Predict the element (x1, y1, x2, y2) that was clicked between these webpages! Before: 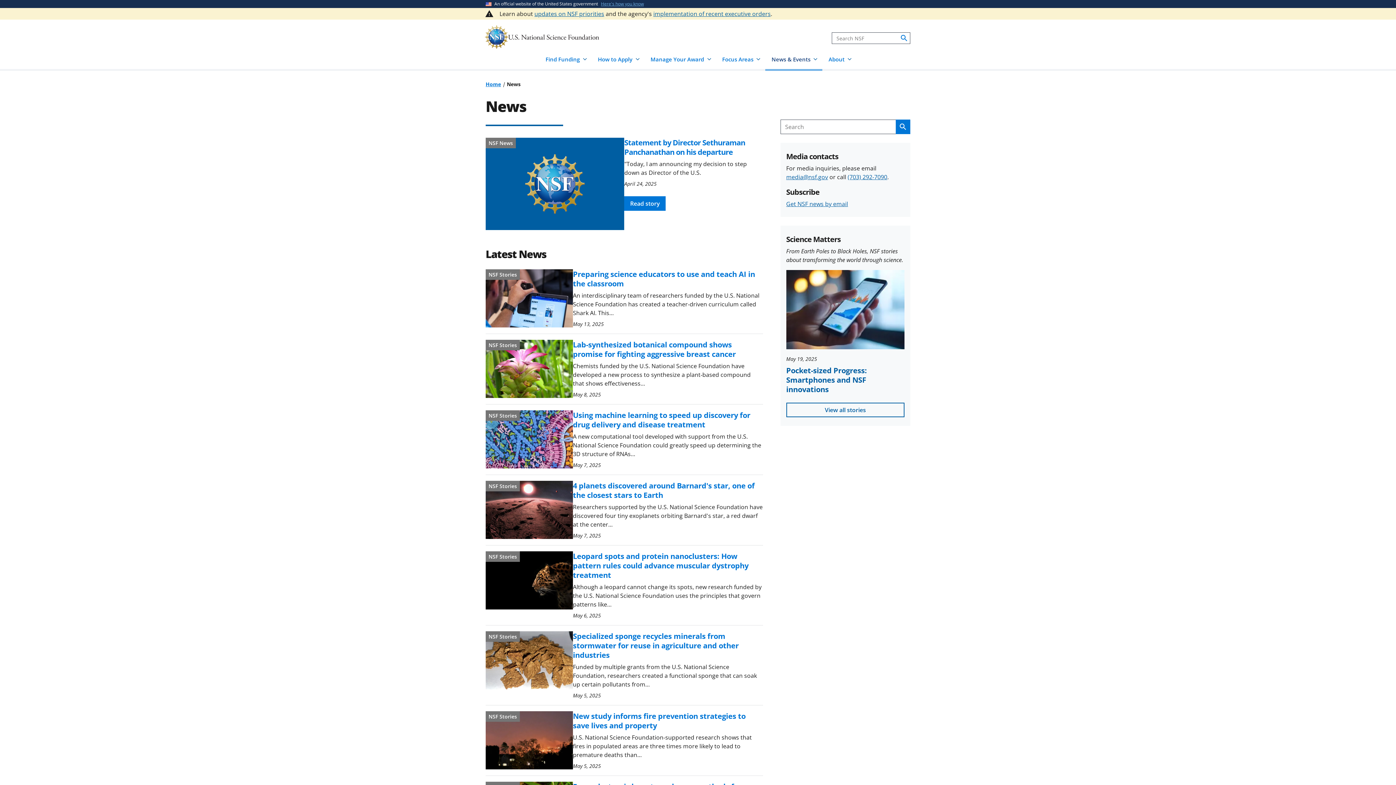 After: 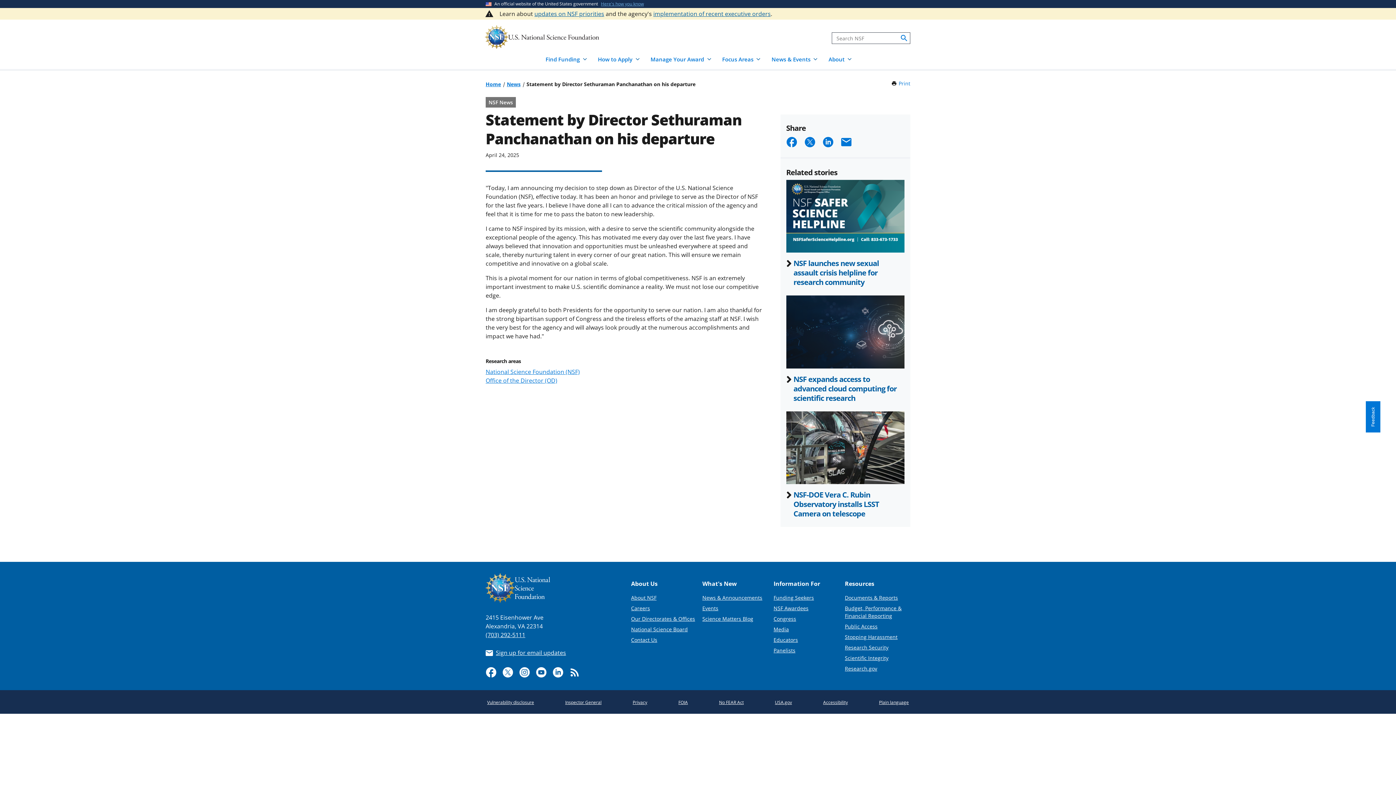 Action: bbox: (624, 137, 763, 156) label: Statement by Director Sethuraman Panchanathan on his departure